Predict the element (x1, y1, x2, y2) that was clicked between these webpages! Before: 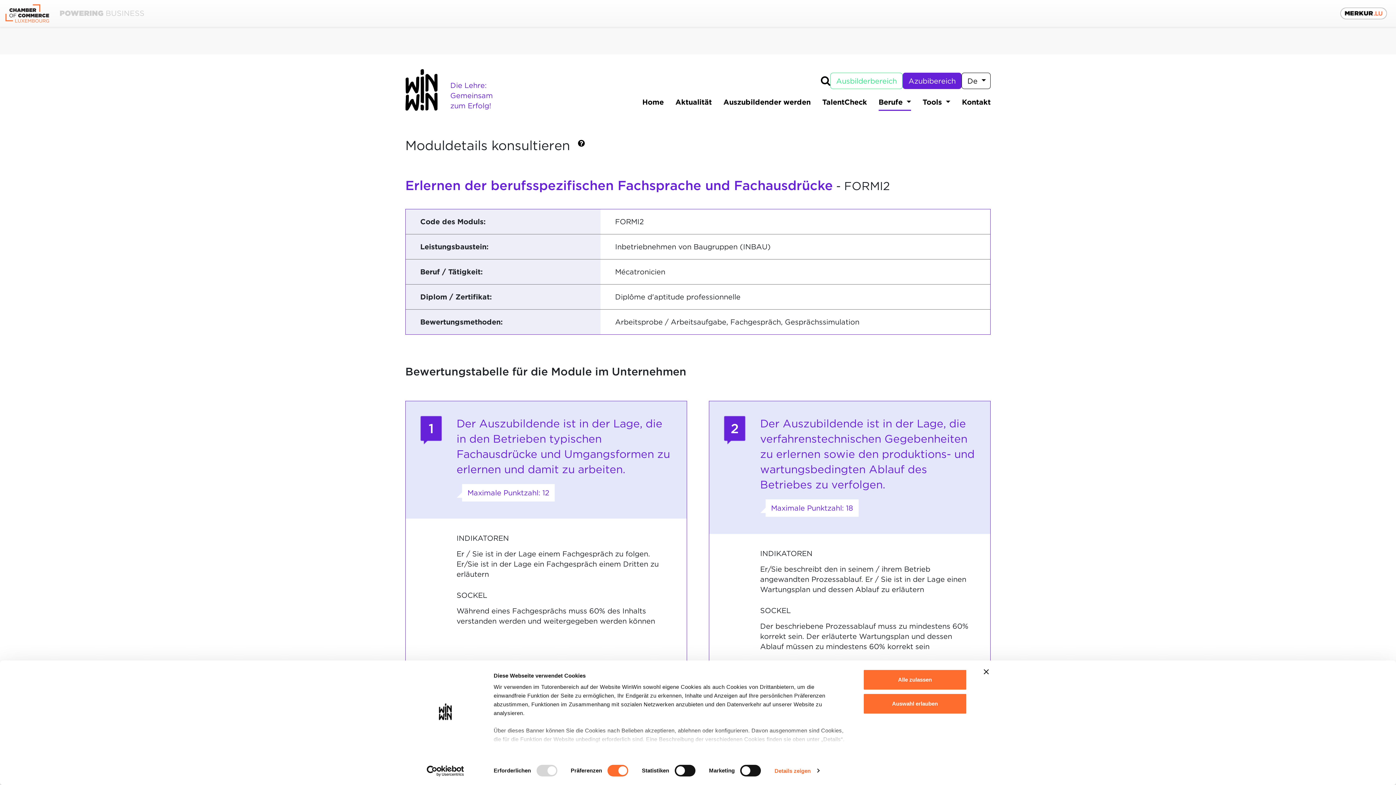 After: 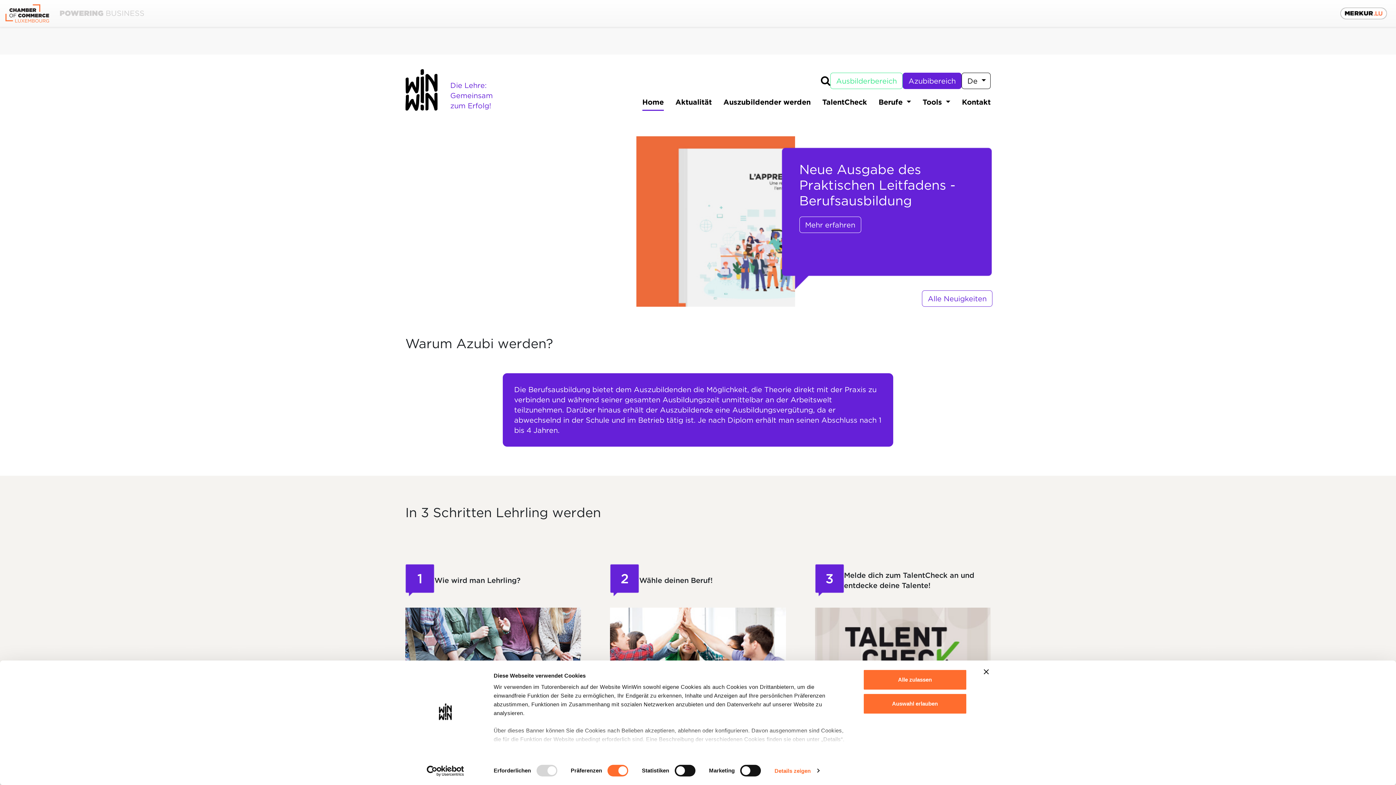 Action: bbox: (405, 69, 437, 110)